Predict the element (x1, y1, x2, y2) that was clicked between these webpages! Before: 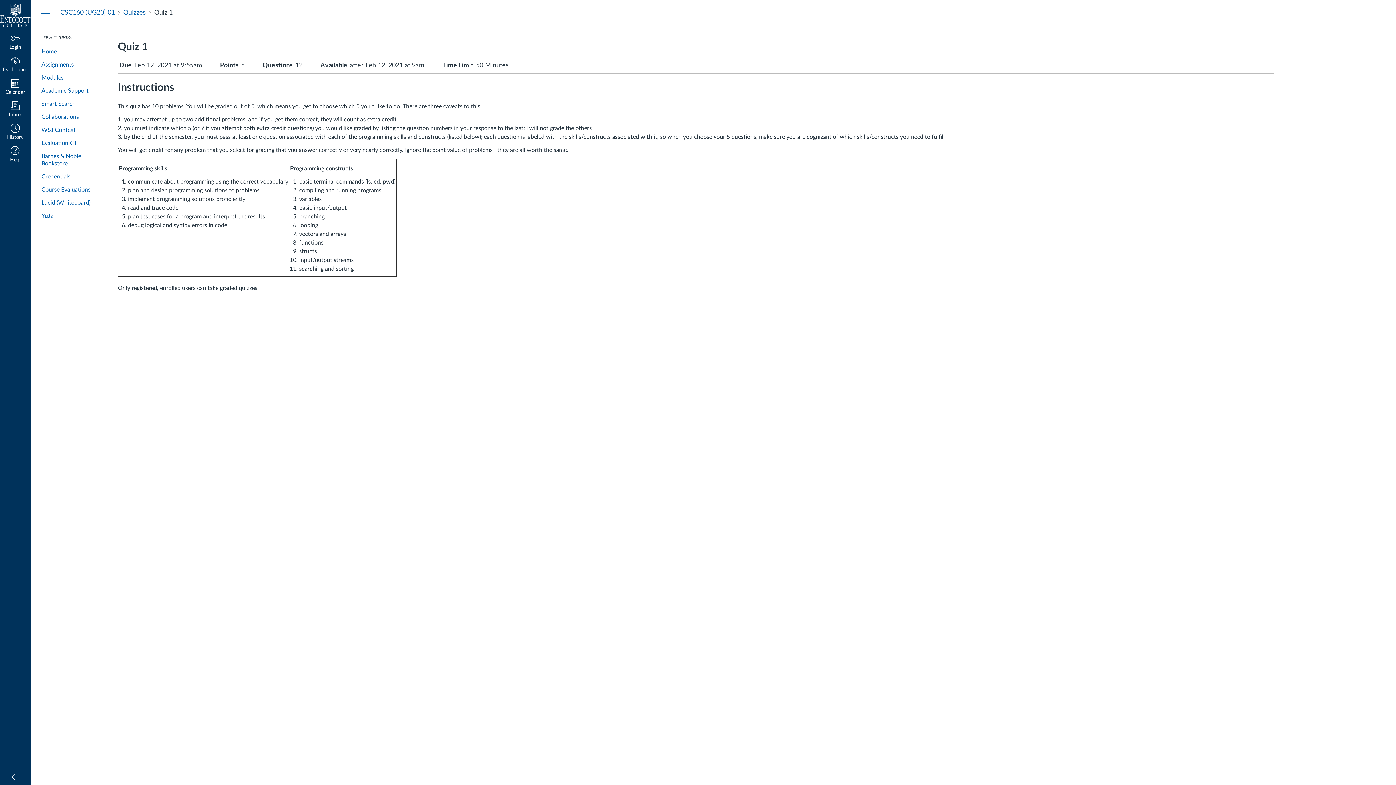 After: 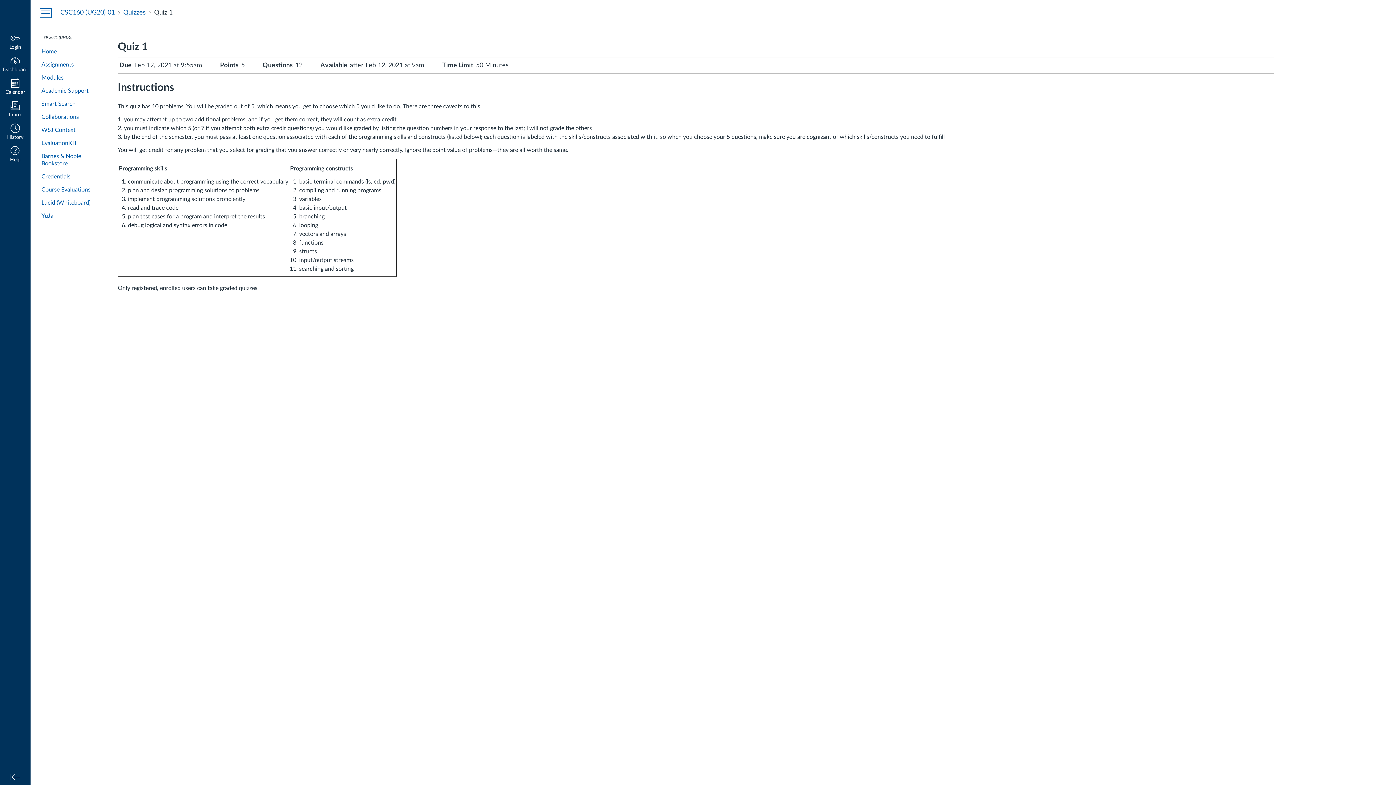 Action: label: Hide Courses Navigation Menu bbox: (39, 7, 52, 18)